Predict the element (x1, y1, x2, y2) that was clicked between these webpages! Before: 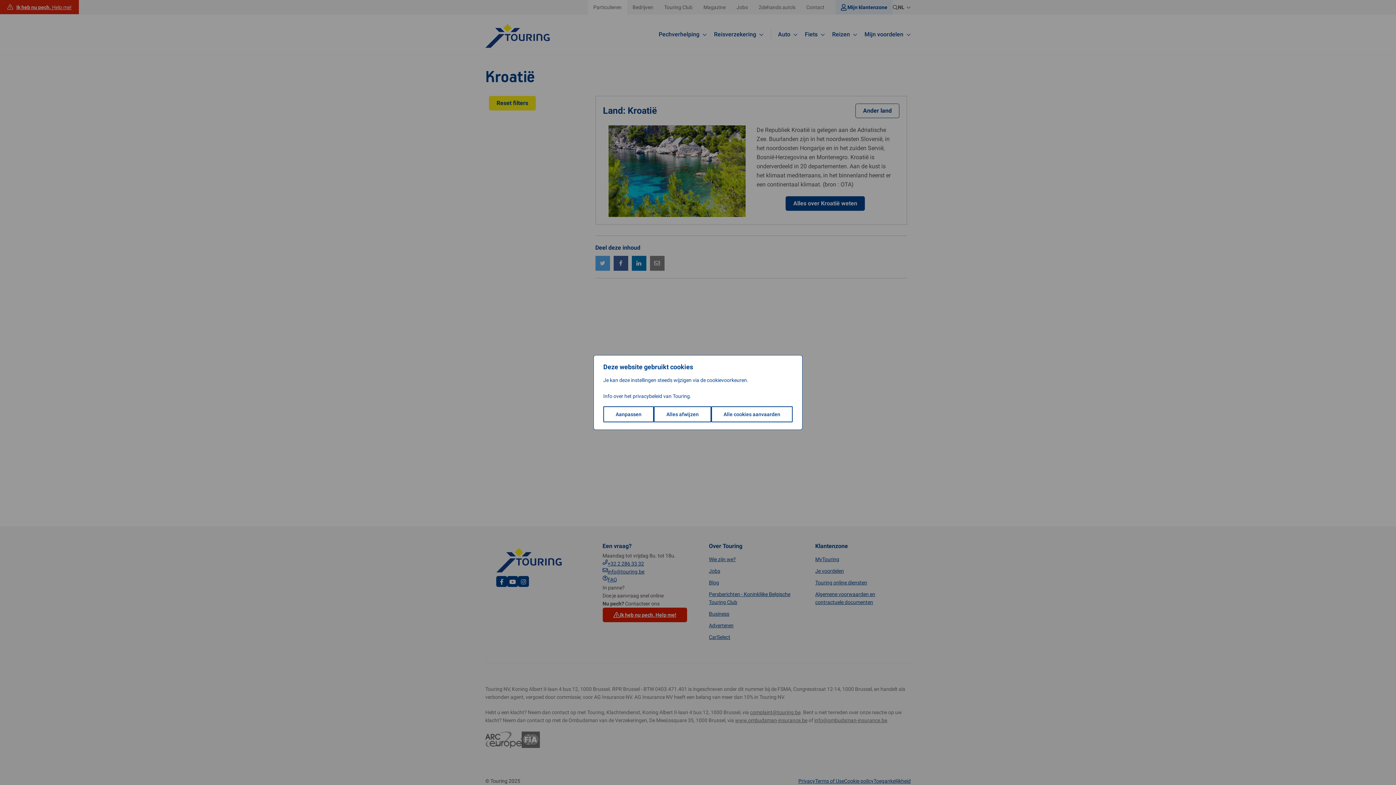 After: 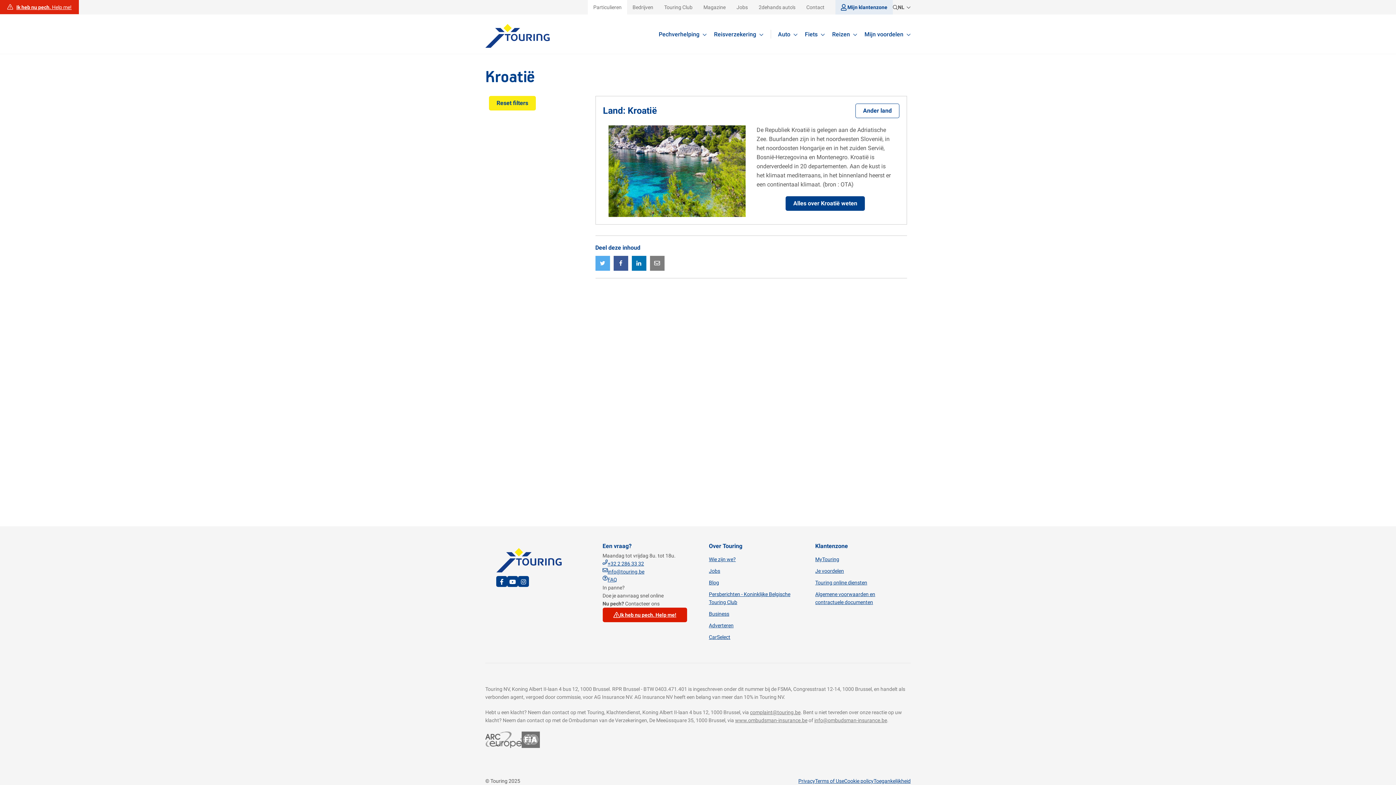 Action: bbox: (711, 406, 792, 422) label: Alle cookies aanvaarden